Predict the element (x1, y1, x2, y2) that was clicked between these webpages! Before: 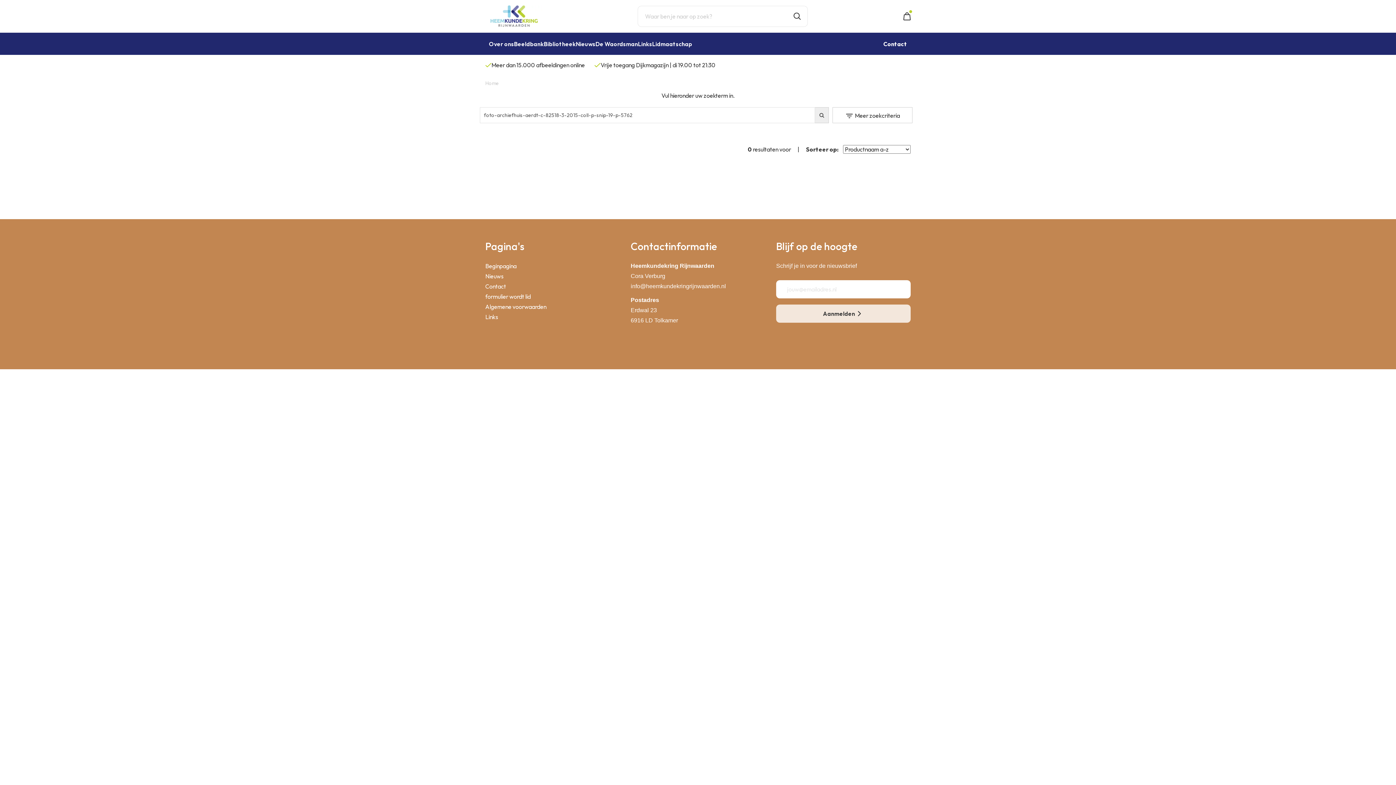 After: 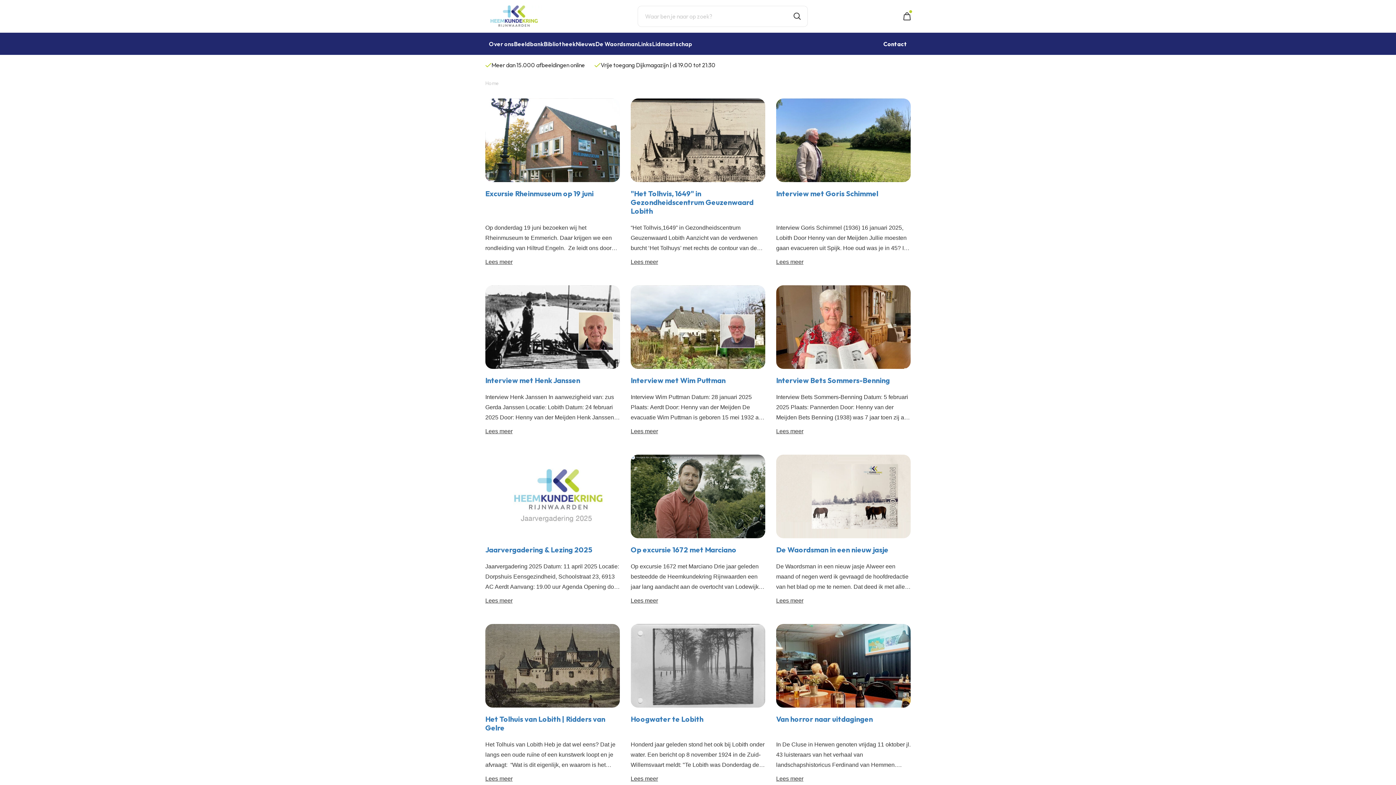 Action: bbox: (576, 32, 595, 54) label: Nieuws